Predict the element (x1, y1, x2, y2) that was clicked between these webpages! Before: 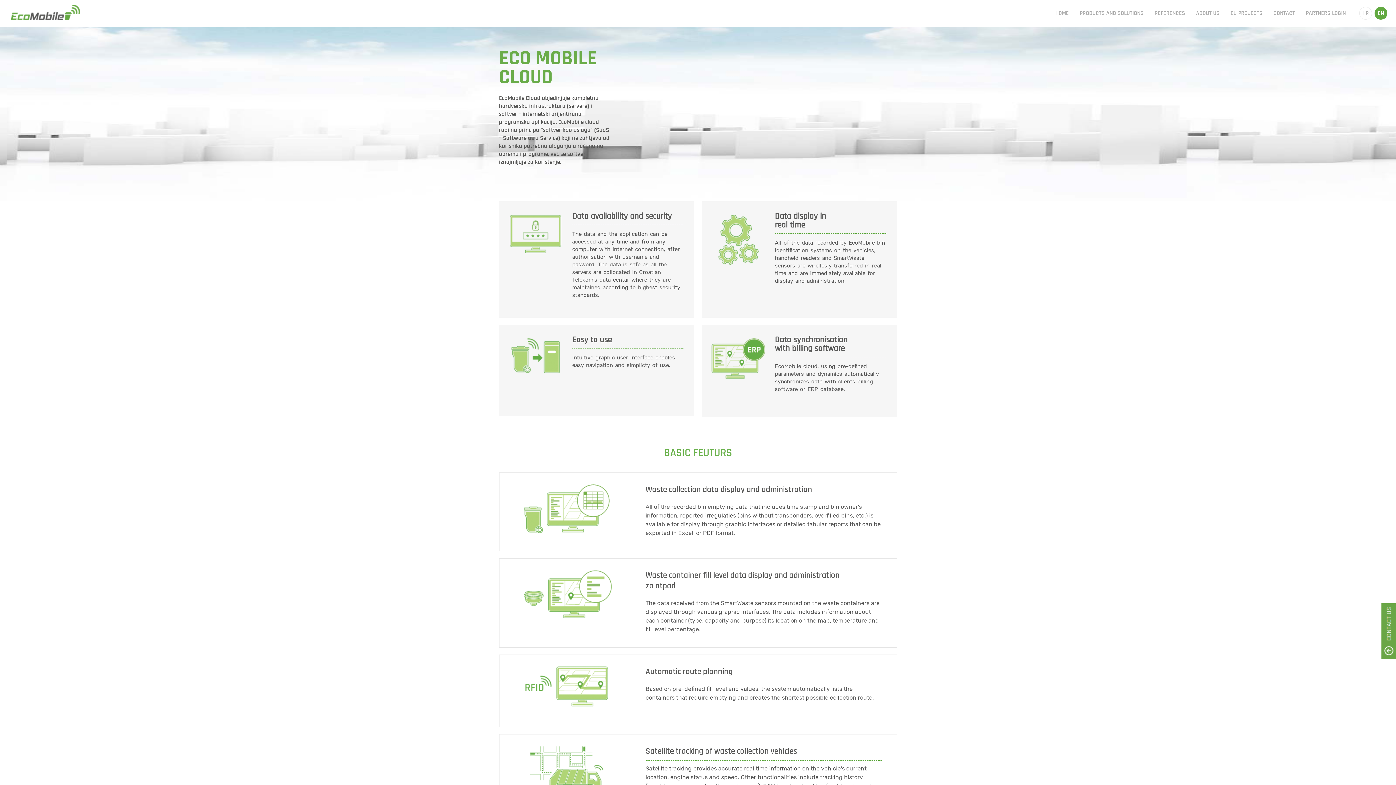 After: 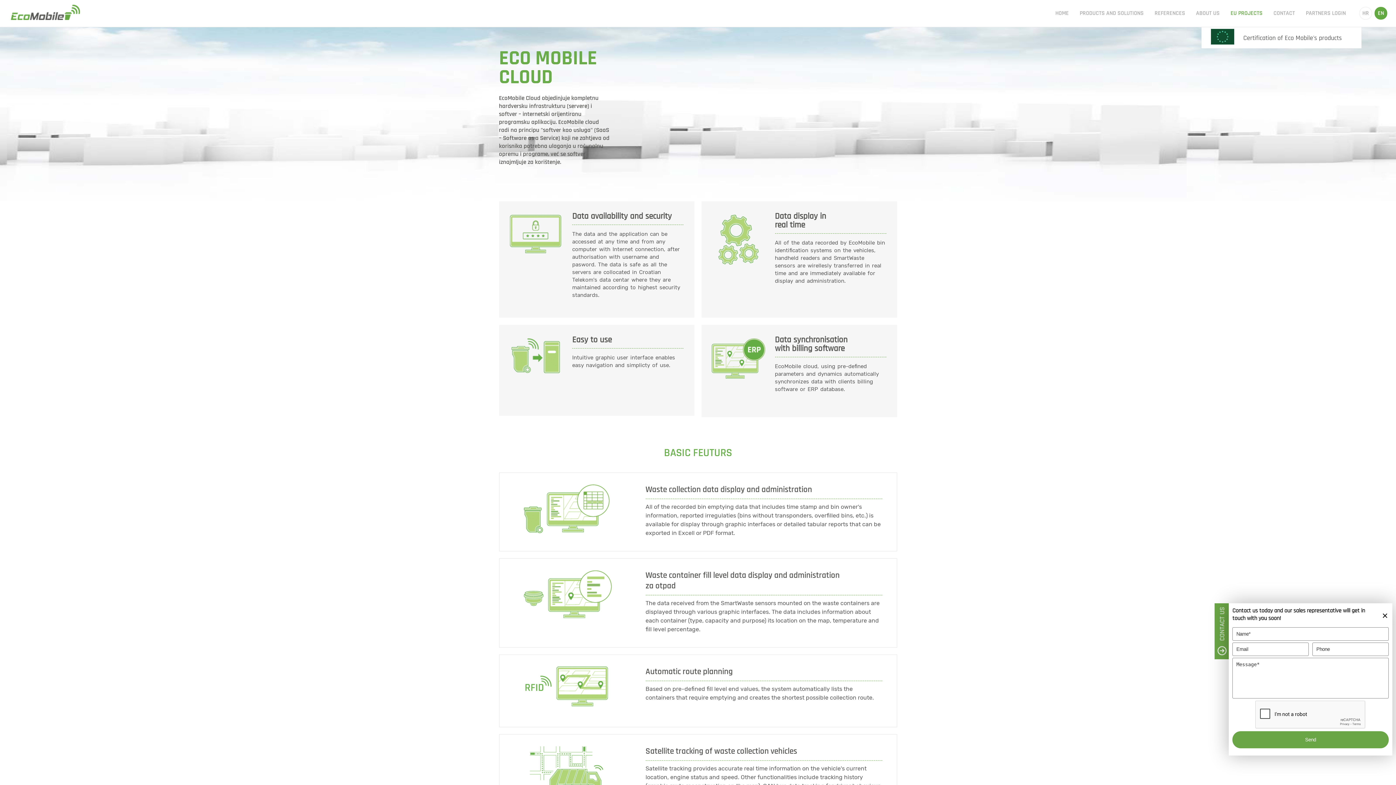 Action: label: EU PROJECTS bbox: (1230, 8, 1262, 18)